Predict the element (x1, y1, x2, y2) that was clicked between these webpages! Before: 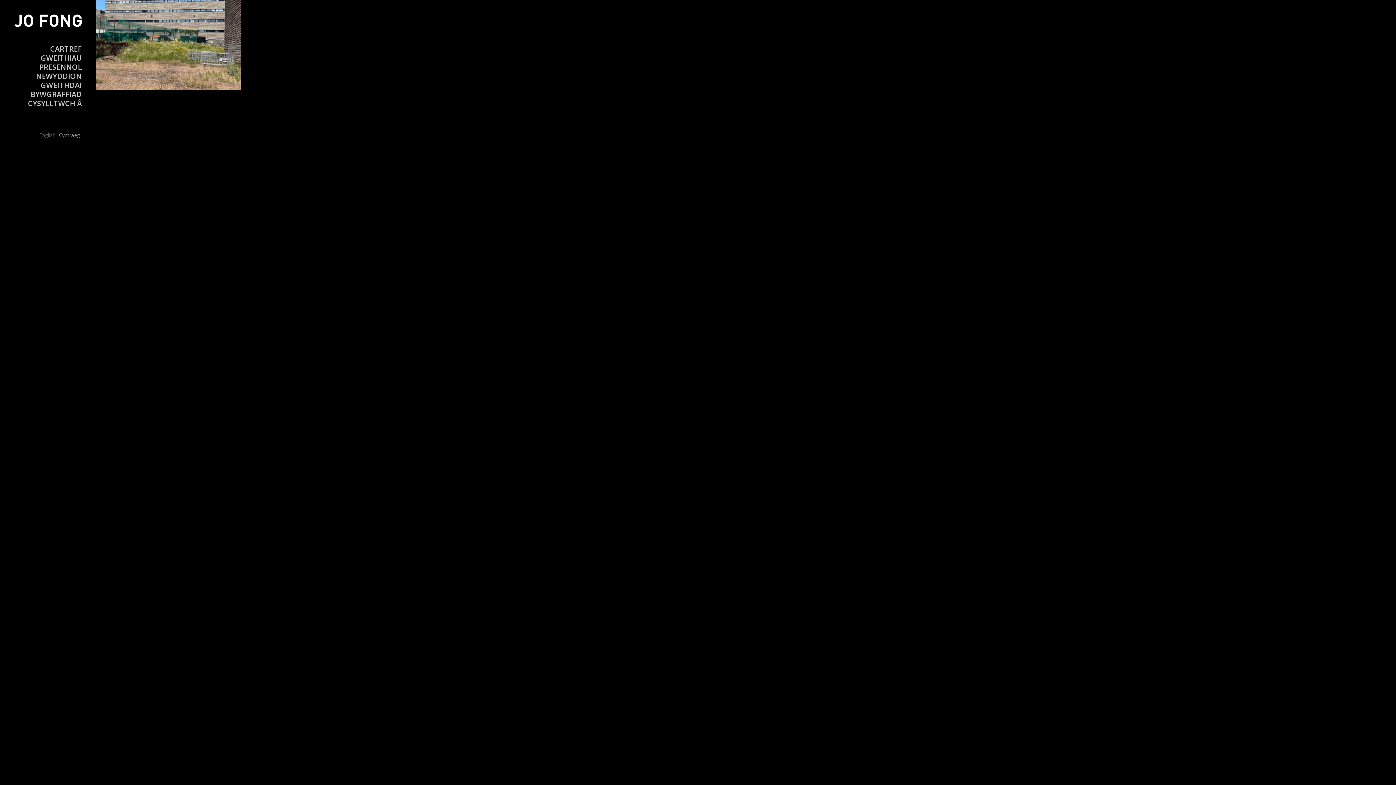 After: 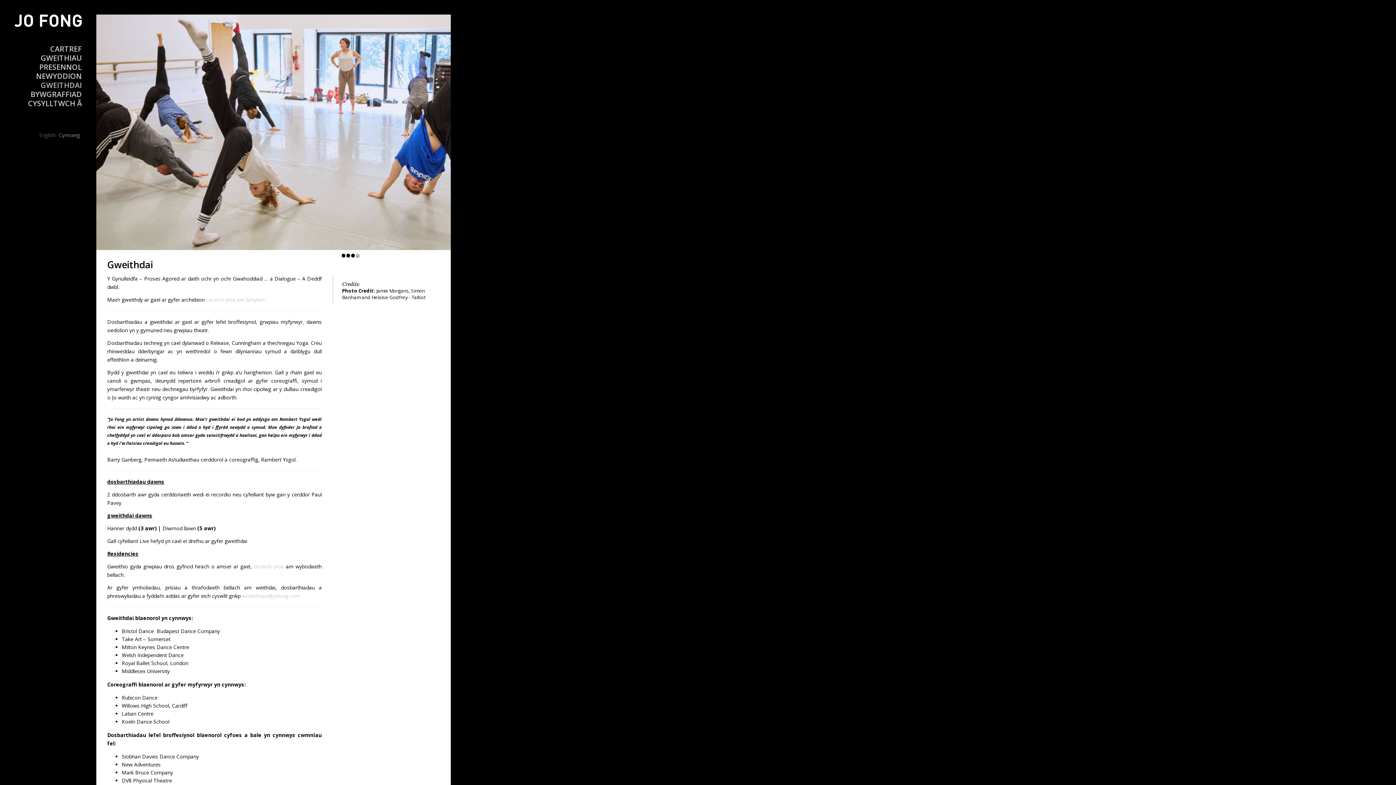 Action: label: GWEITHDAI bbox: (40, 78, 81, 91)